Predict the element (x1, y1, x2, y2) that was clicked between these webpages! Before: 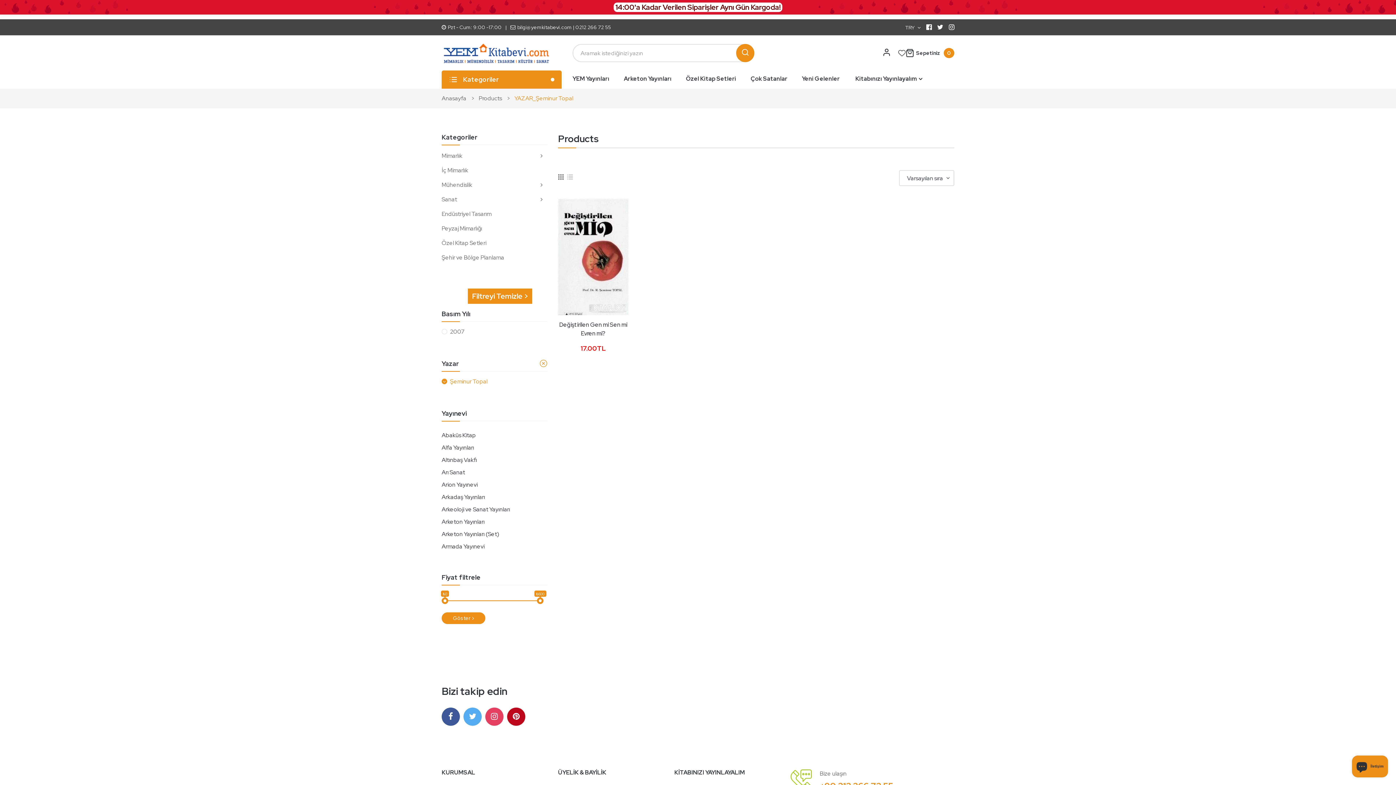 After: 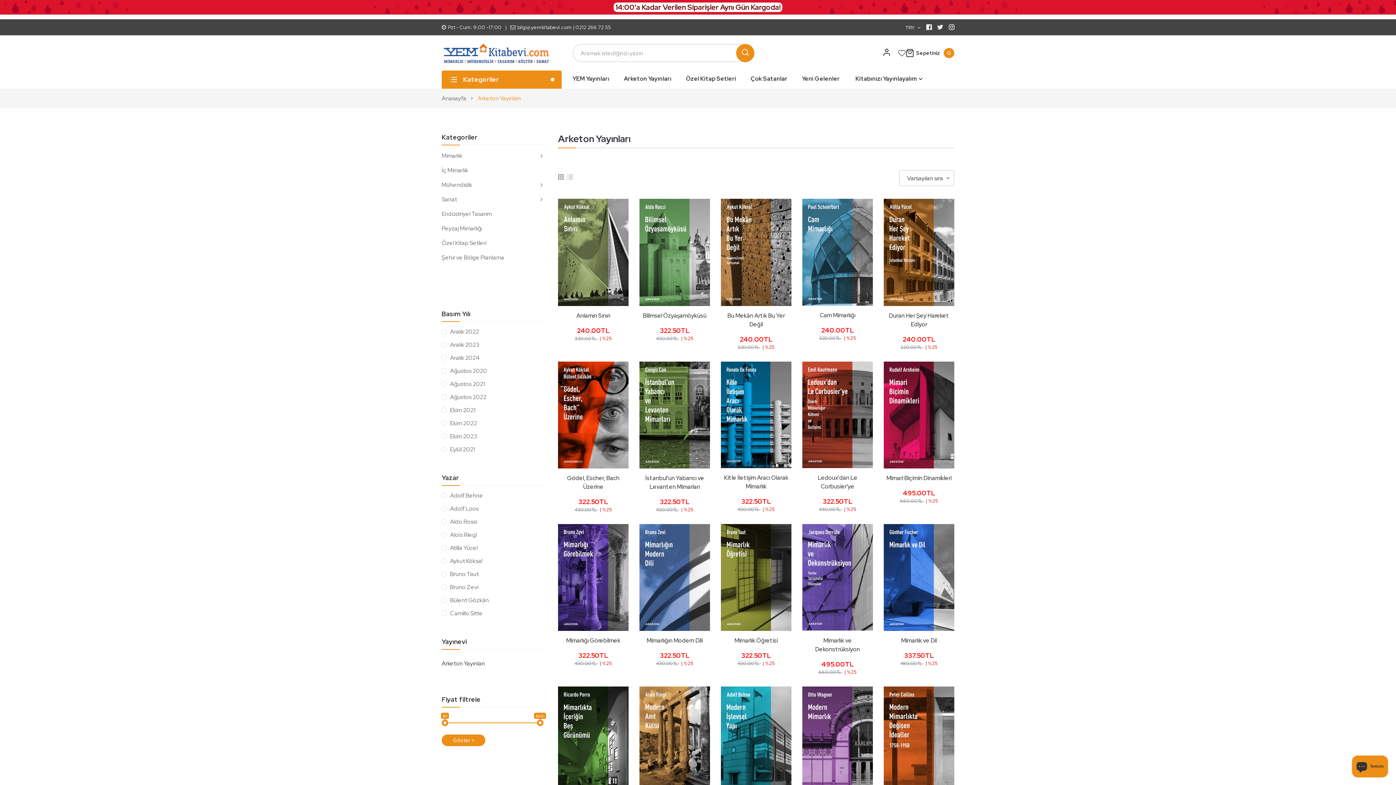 Action: label: Arketon Yayınları bbox: (441, 515, 547, 528)